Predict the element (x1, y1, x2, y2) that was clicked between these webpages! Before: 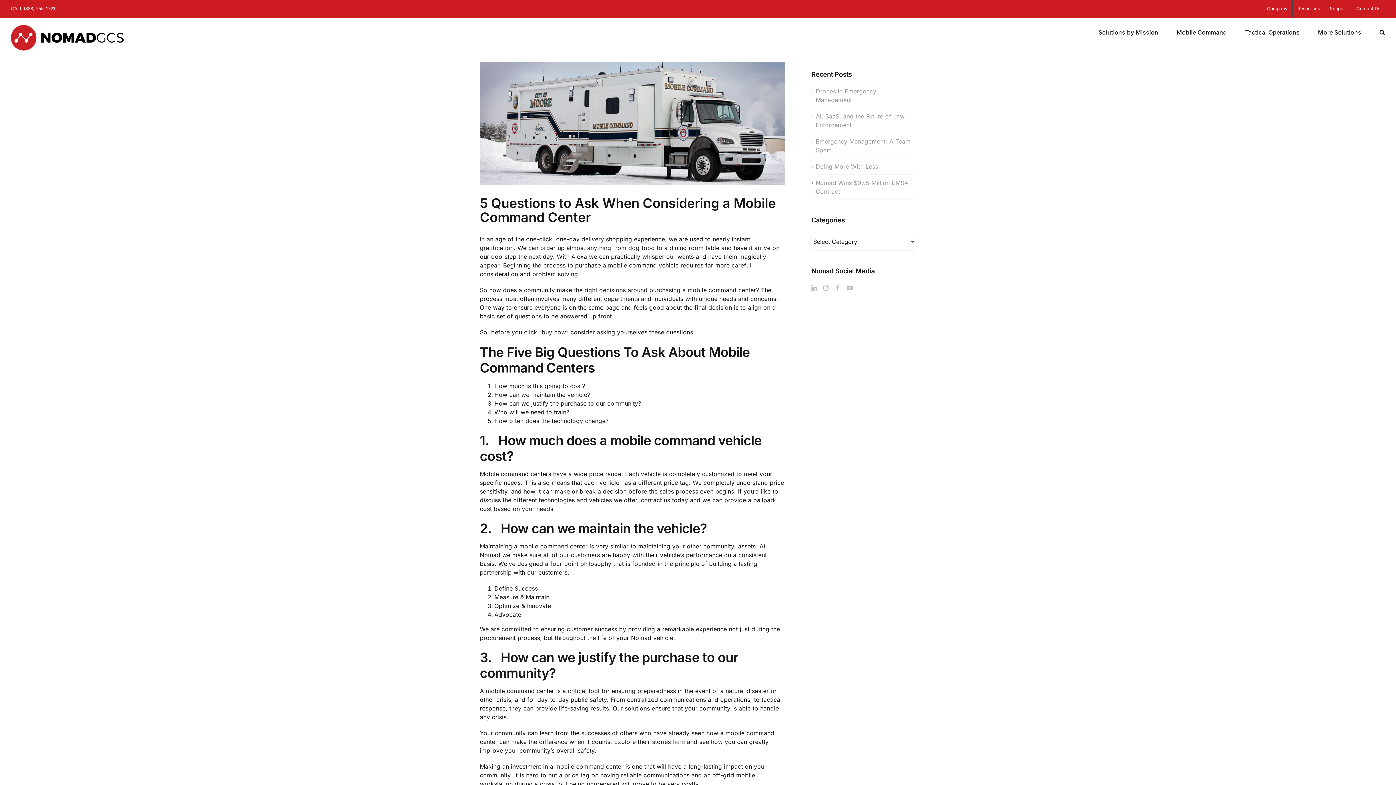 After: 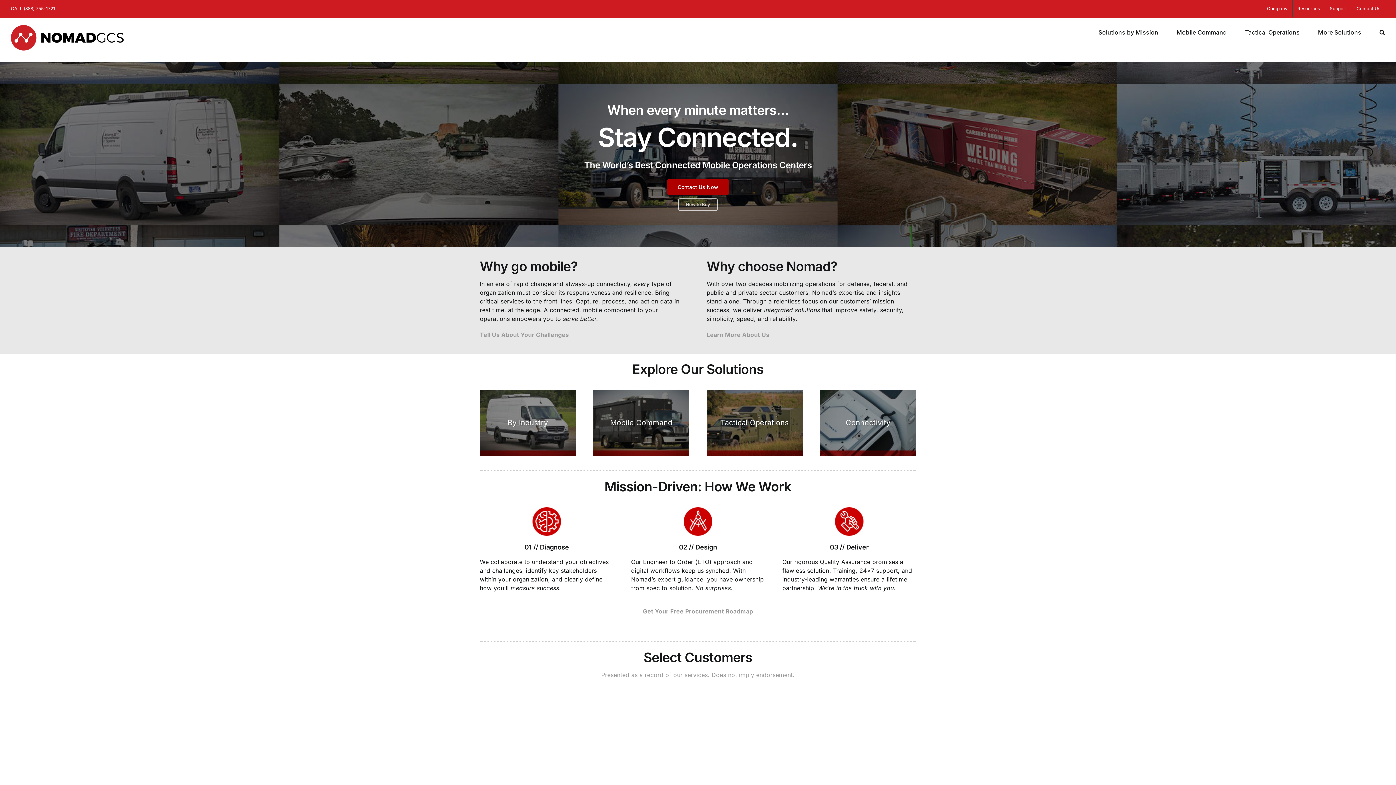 Action: bbox: (10, 25, 123, 50)